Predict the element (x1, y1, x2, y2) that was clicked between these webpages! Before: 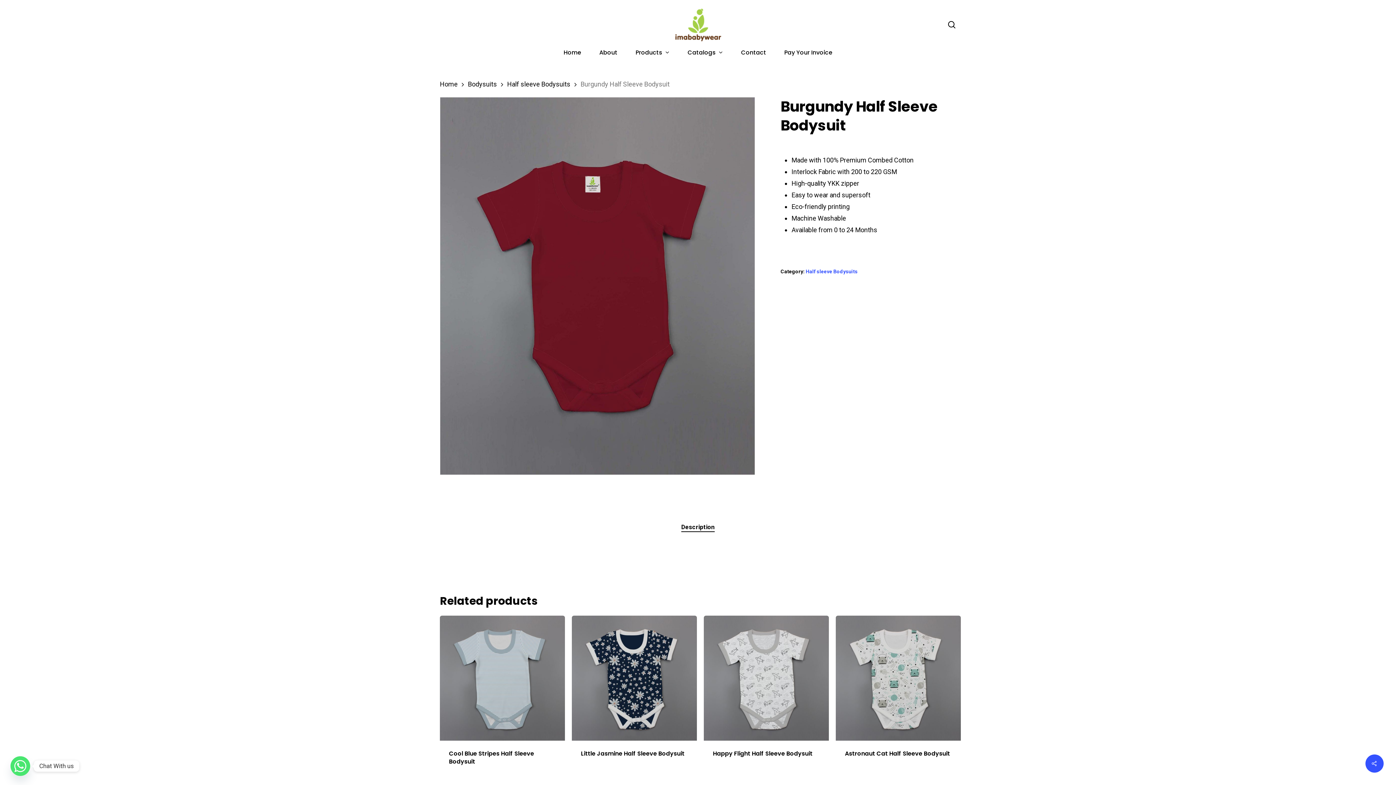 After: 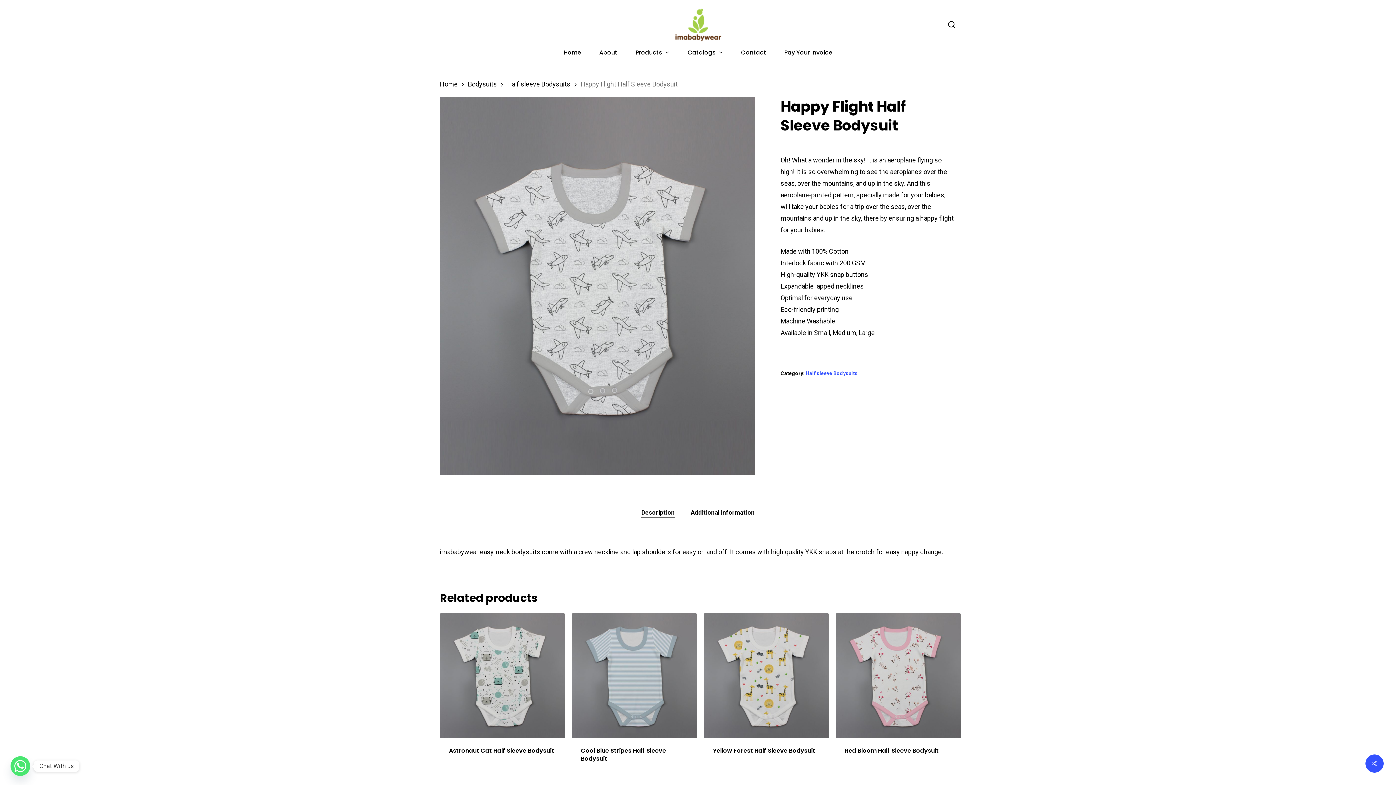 Action: label: Happy Flight Half Sleeve Bodysuit bbox: (713, 750, 820, 758)